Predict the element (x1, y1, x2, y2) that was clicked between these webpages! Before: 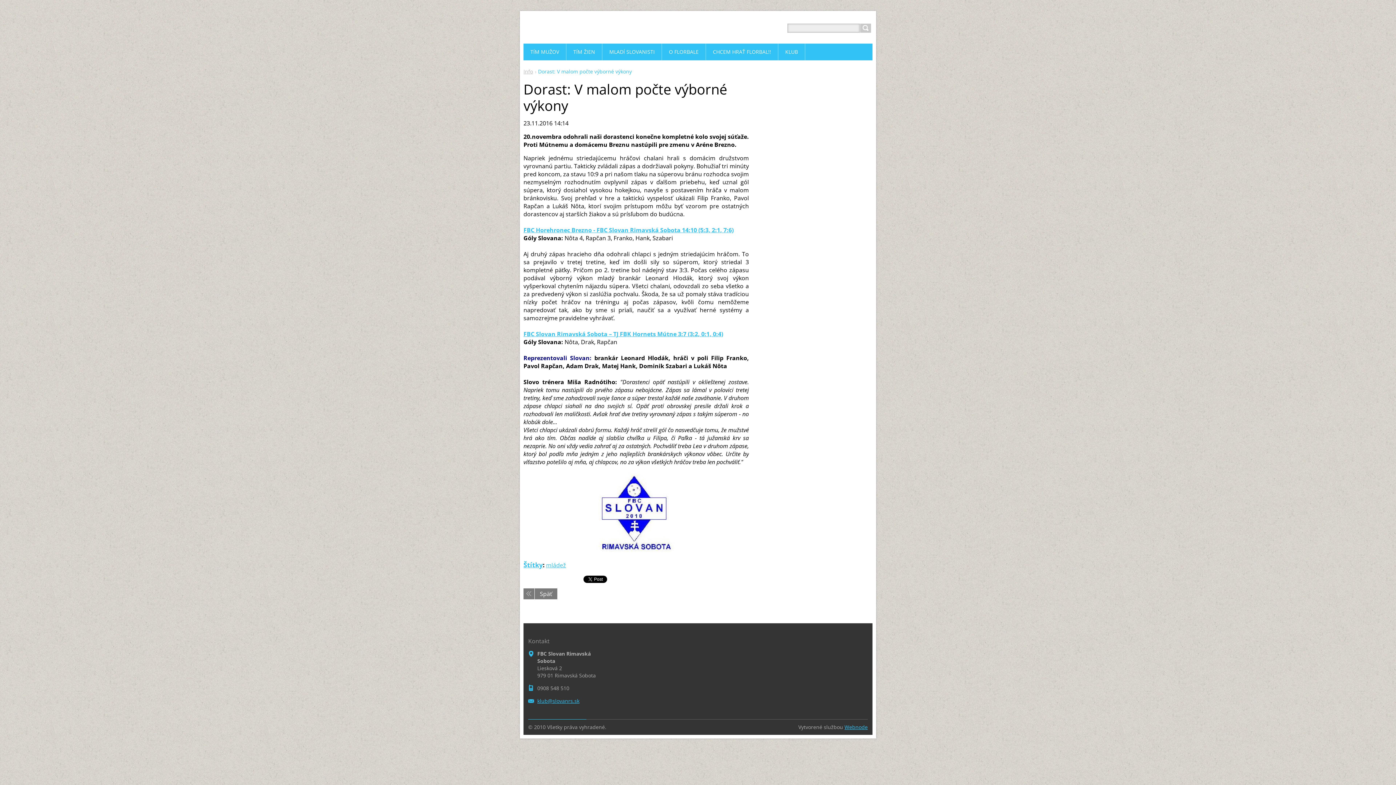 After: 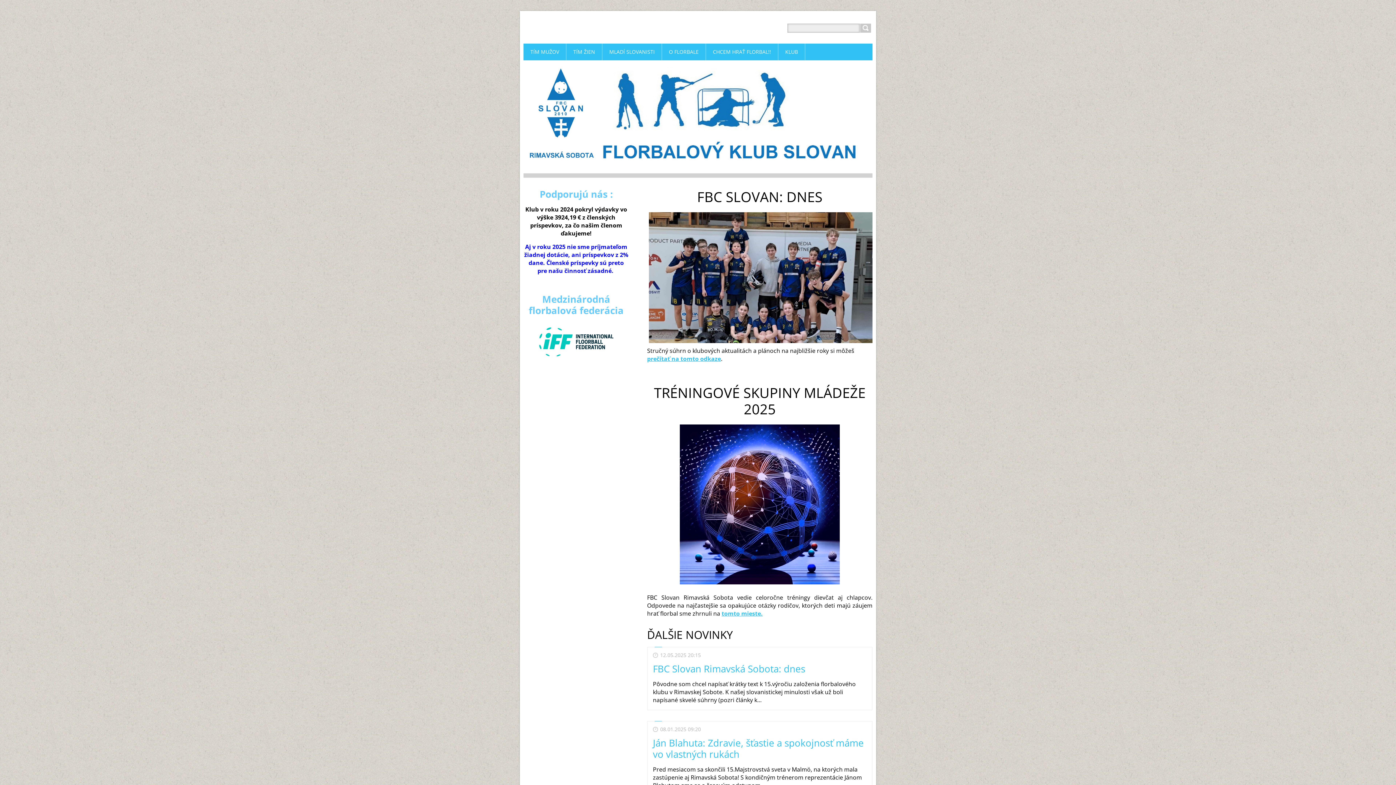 Action: bbox: (523, 18, 704, 35)